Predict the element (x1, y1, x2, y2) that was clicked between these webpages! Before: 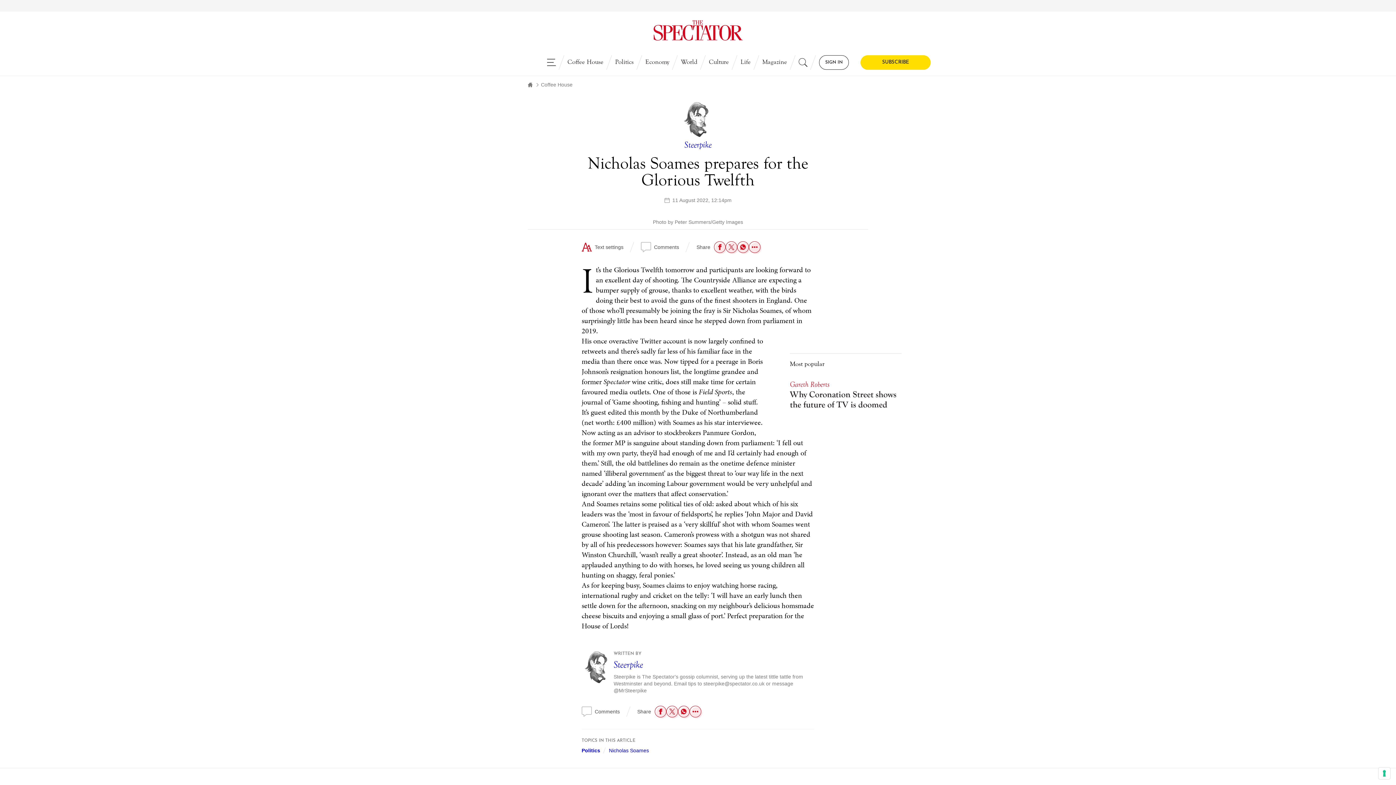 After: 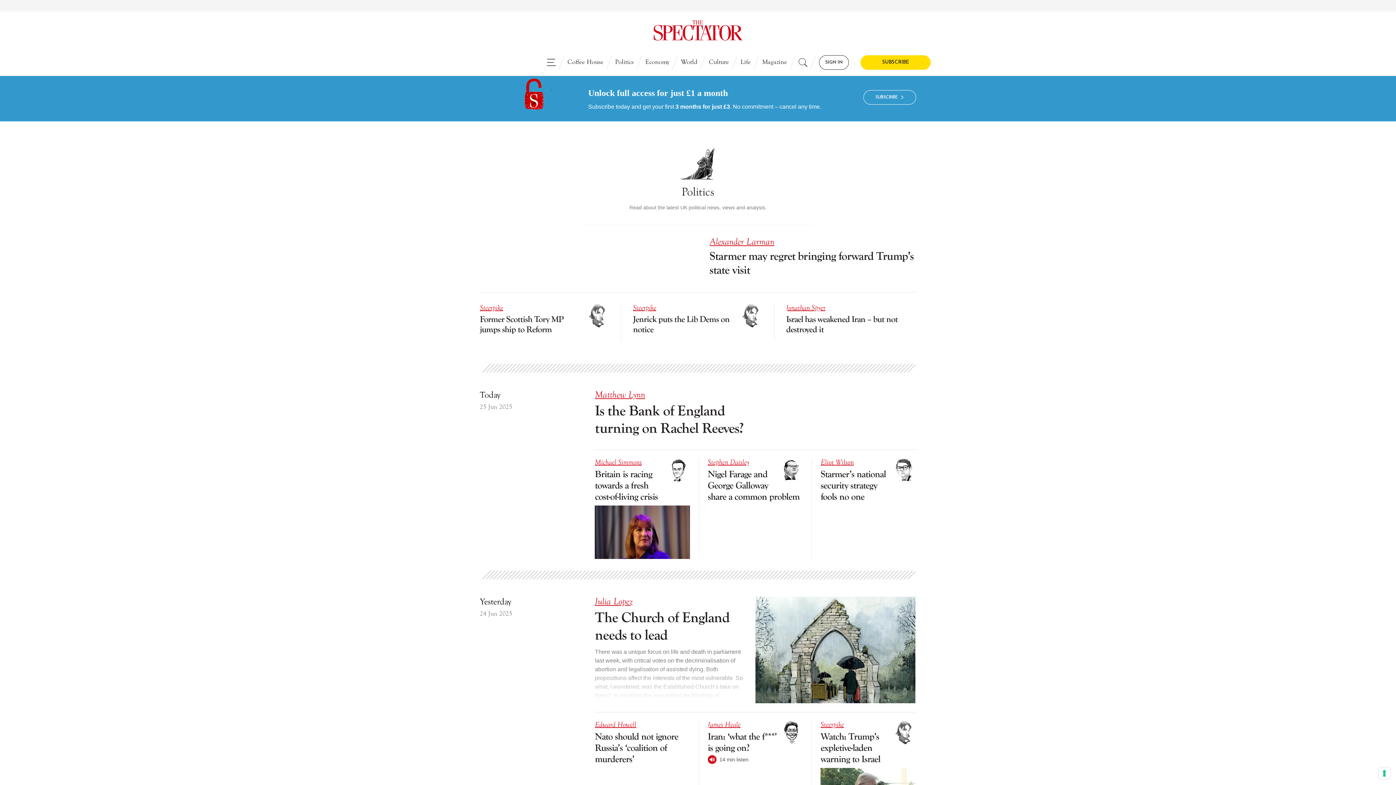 Action: bbox: (581, 748, 600, 753) label: Politics